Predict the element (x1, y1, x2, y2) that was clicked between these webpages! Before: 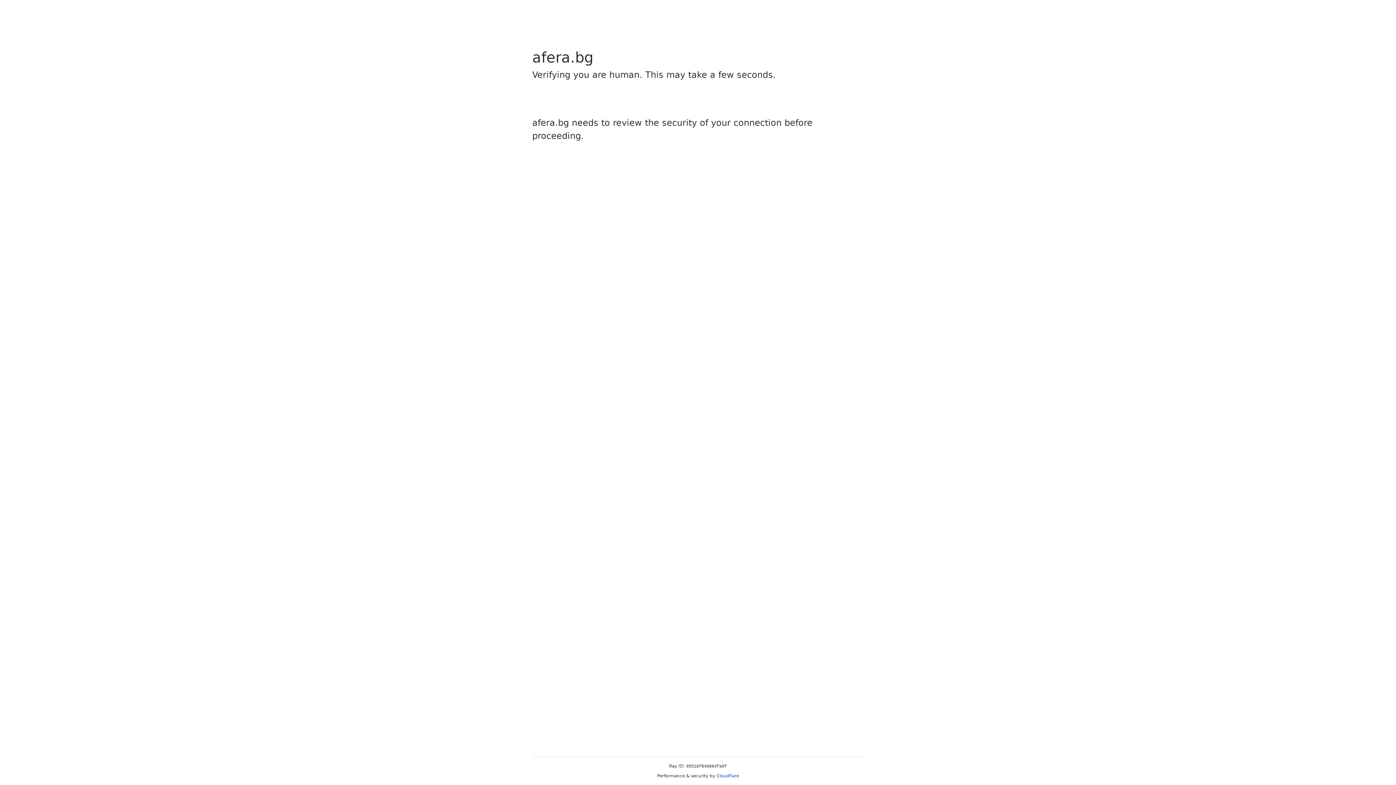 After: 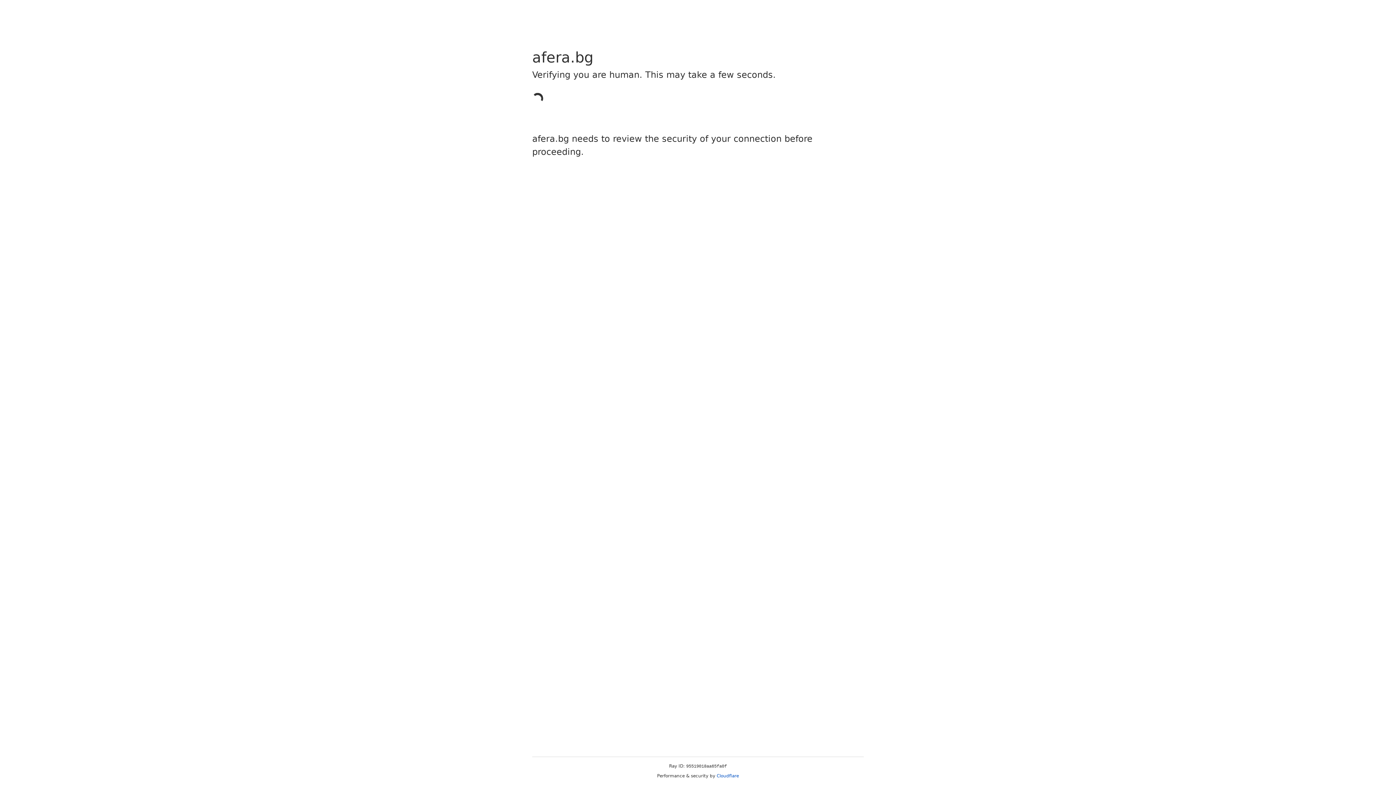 Action: label: Cloudflare bbox: (716, 773, 739, 778)